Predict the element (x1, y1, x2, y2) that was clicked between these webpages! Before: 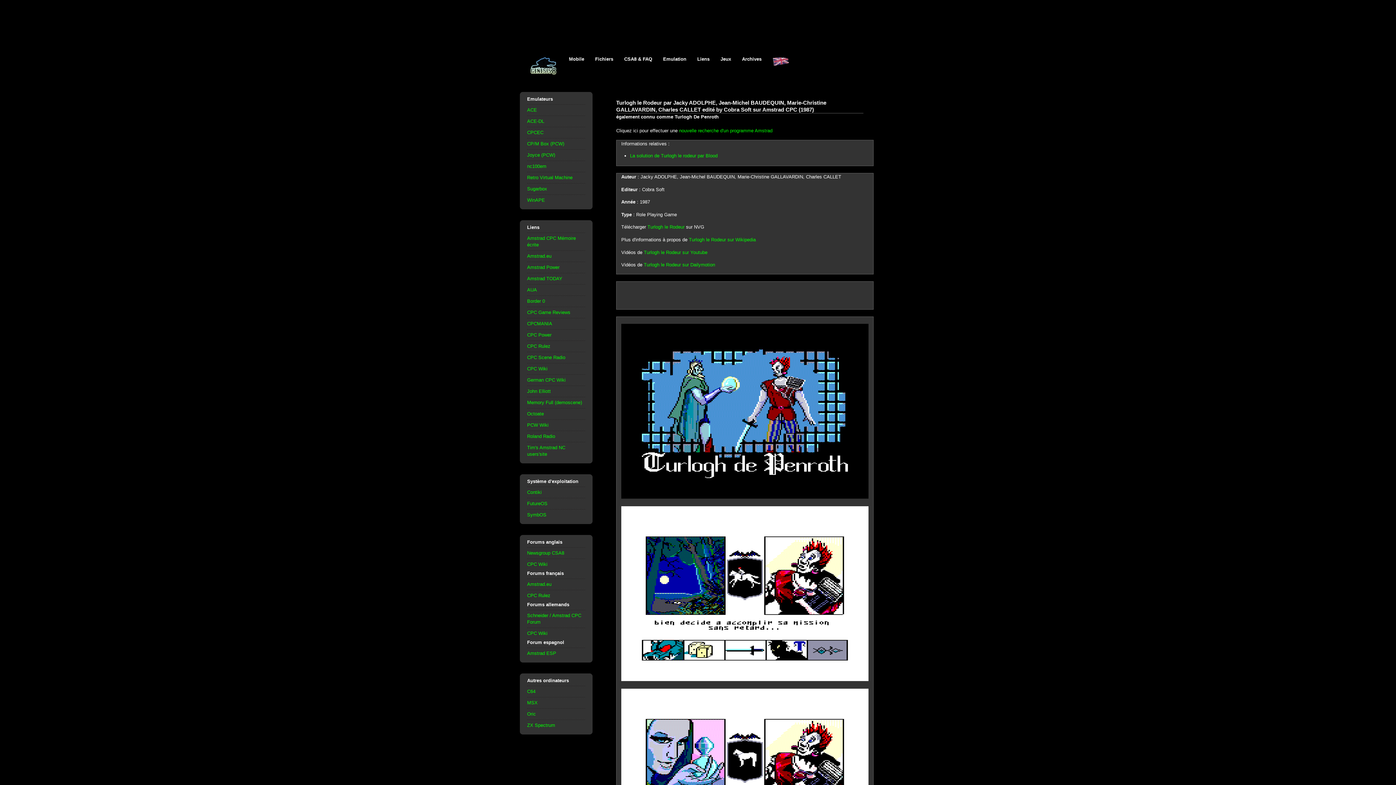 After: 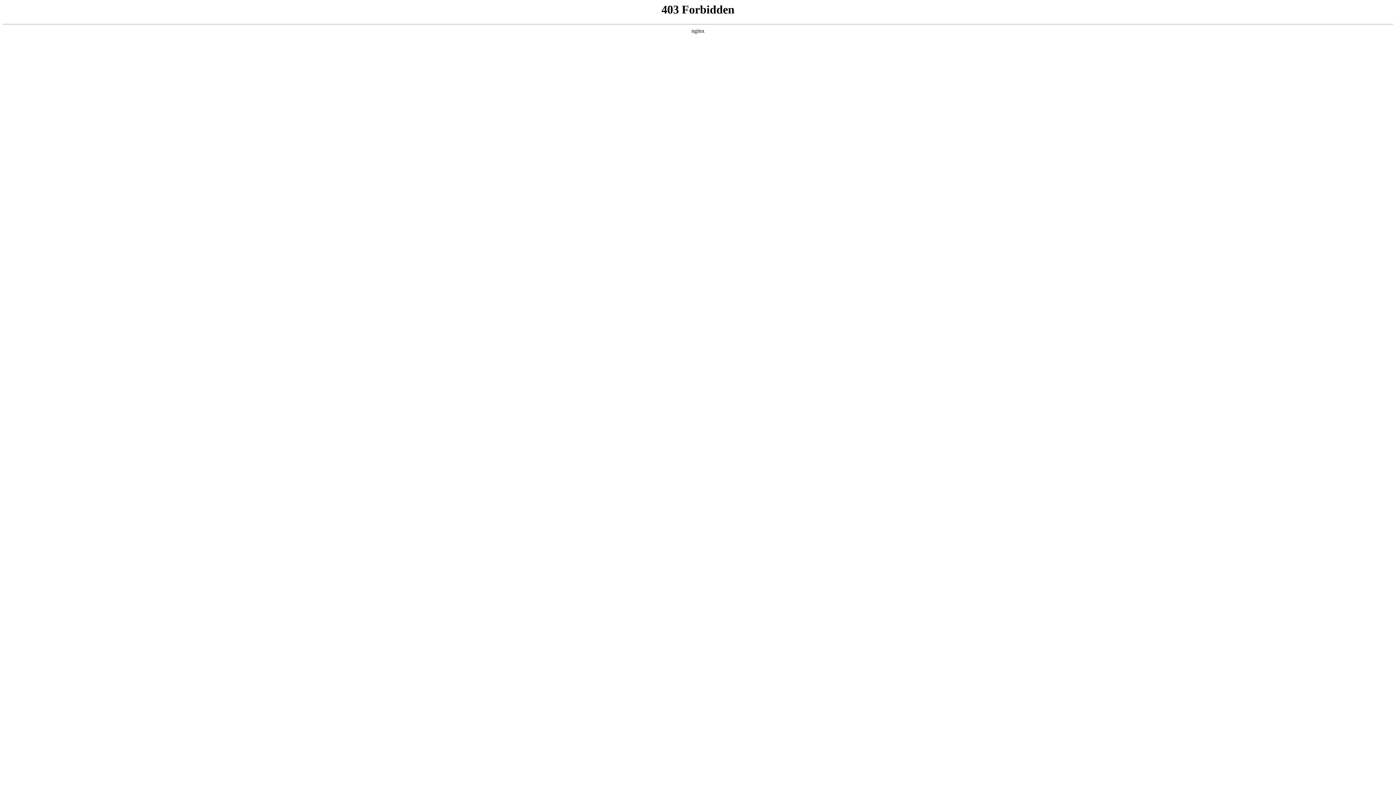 Action: label: MSX bbox: (527, 700, 537, 705)